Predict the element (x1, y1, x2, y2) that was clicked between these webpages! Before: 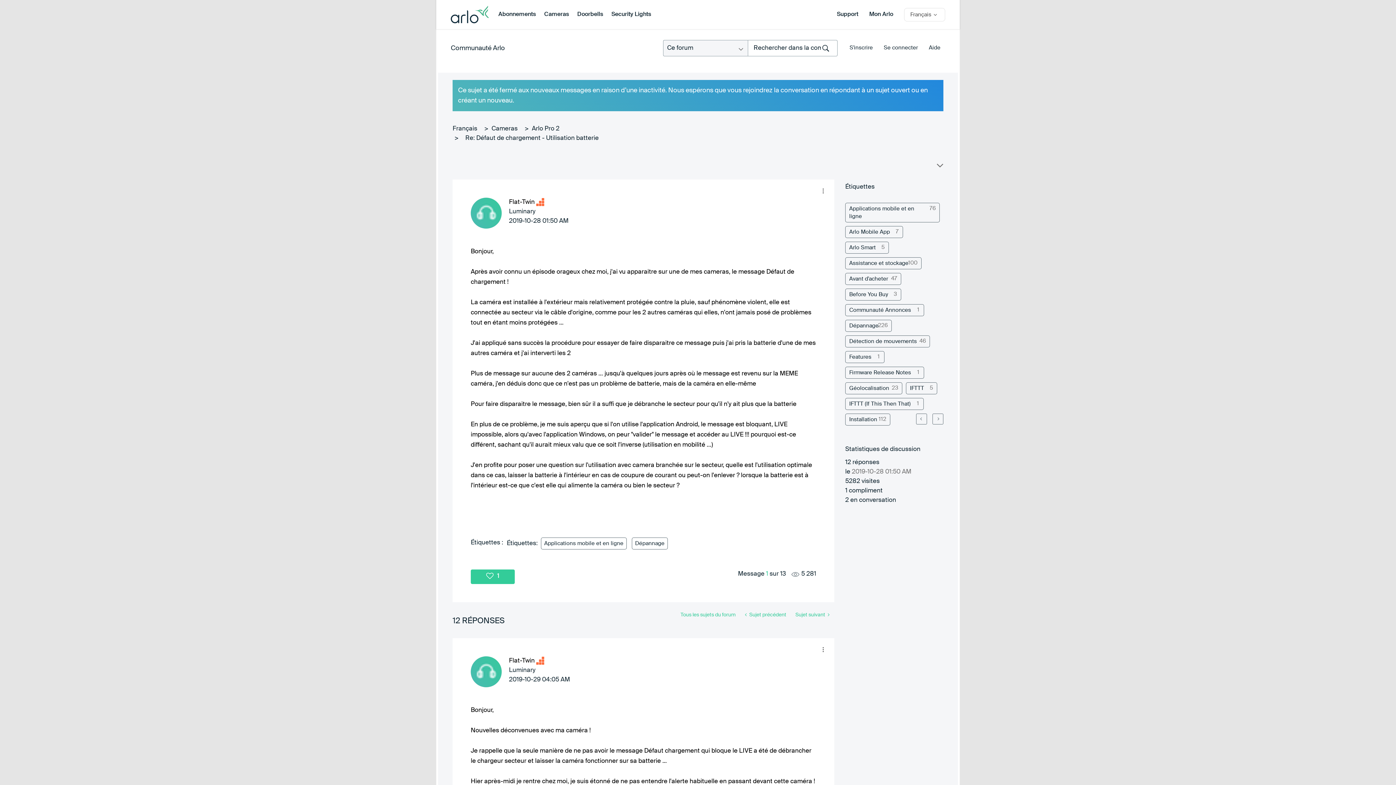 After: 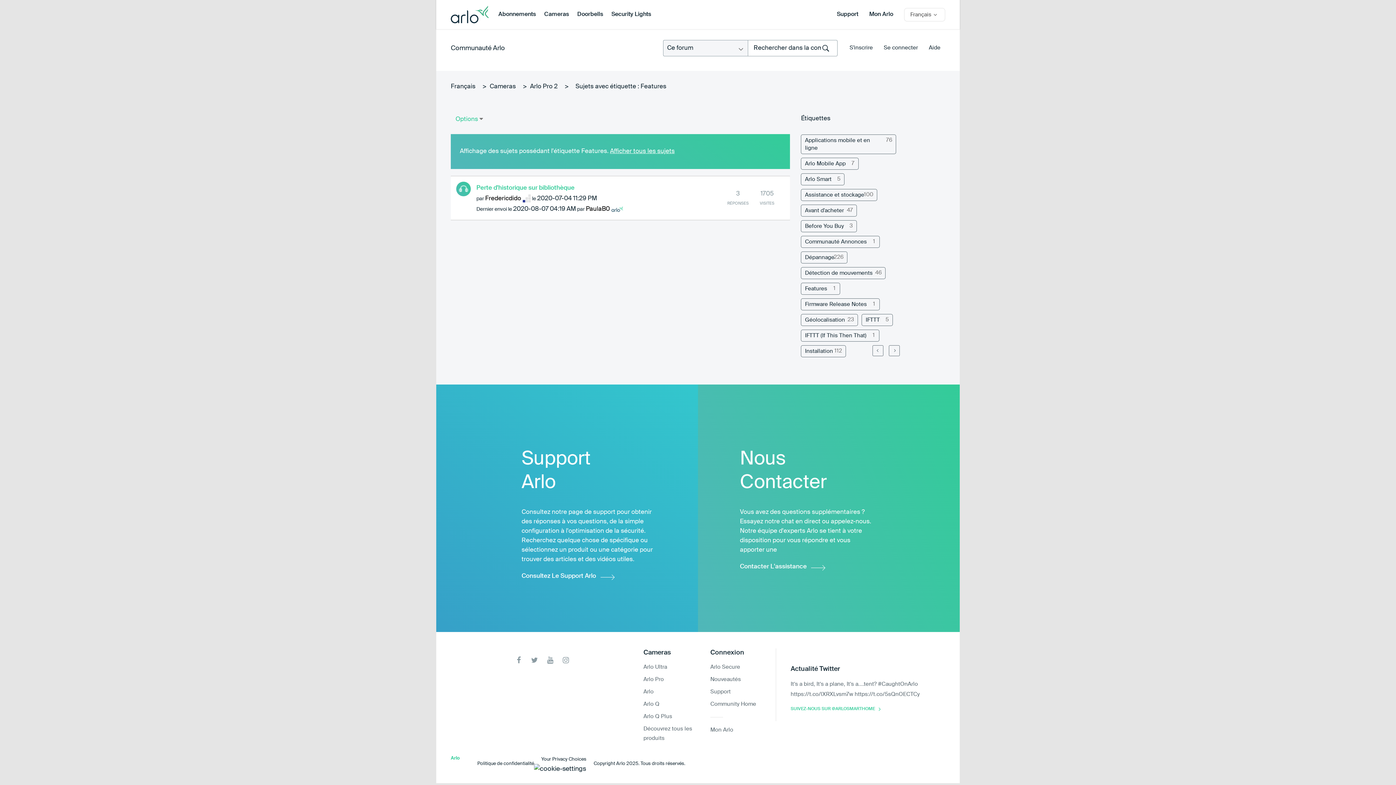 Action: label: Filtrer les Sujets avec Étiquette: Features bbox: (845, 351, 884, 363)